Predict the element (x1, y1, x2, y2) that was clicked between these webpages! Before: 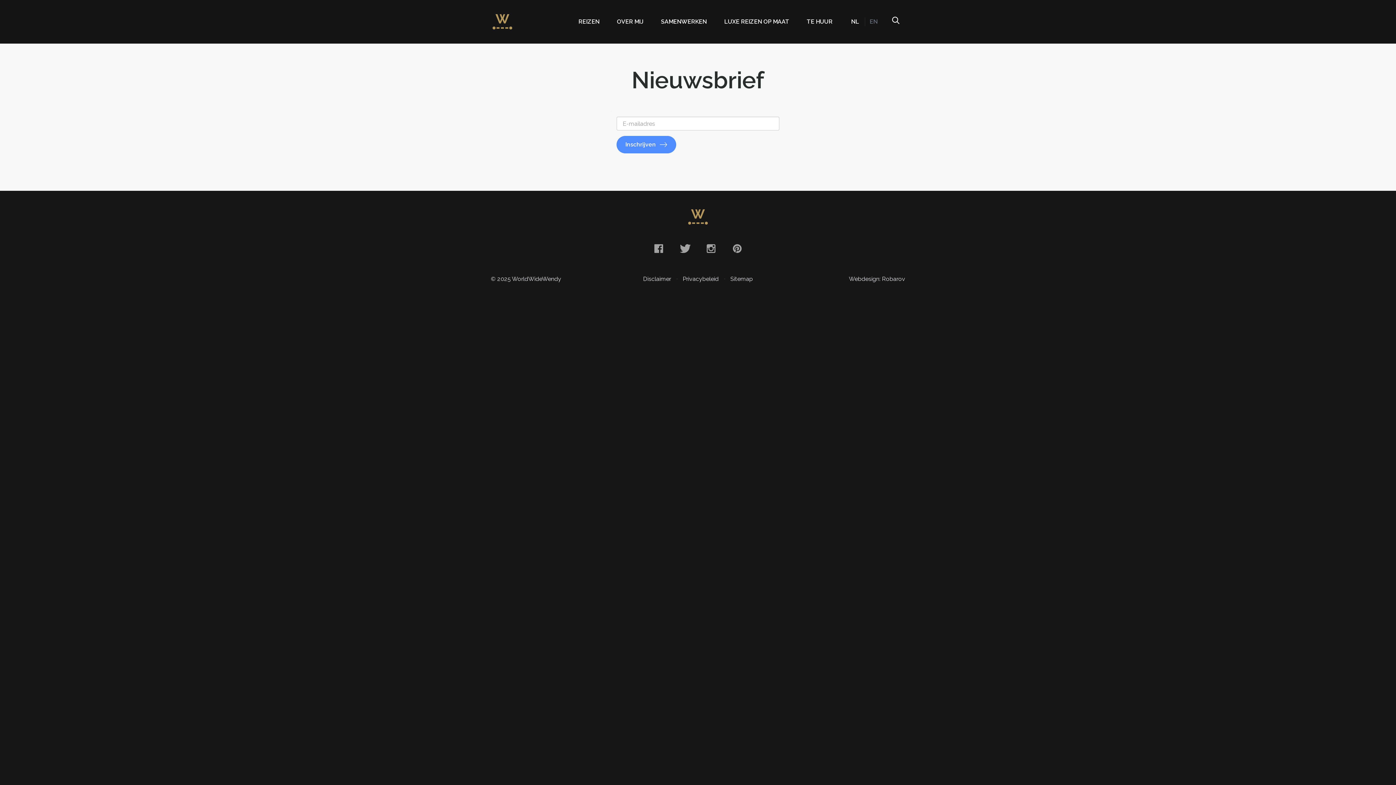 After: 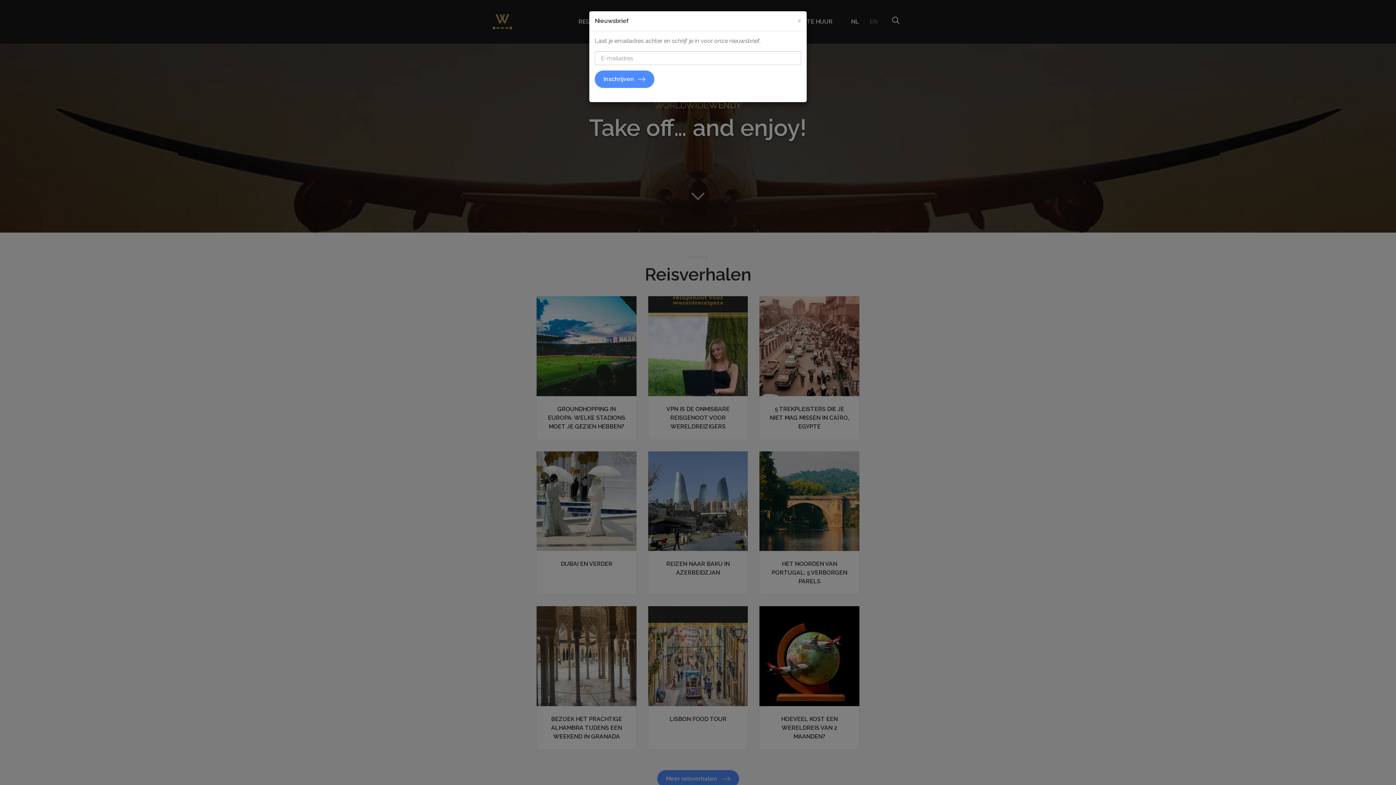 Action: label: WORLDWIDEWENDY bbox: (490, 13, 514, 22)